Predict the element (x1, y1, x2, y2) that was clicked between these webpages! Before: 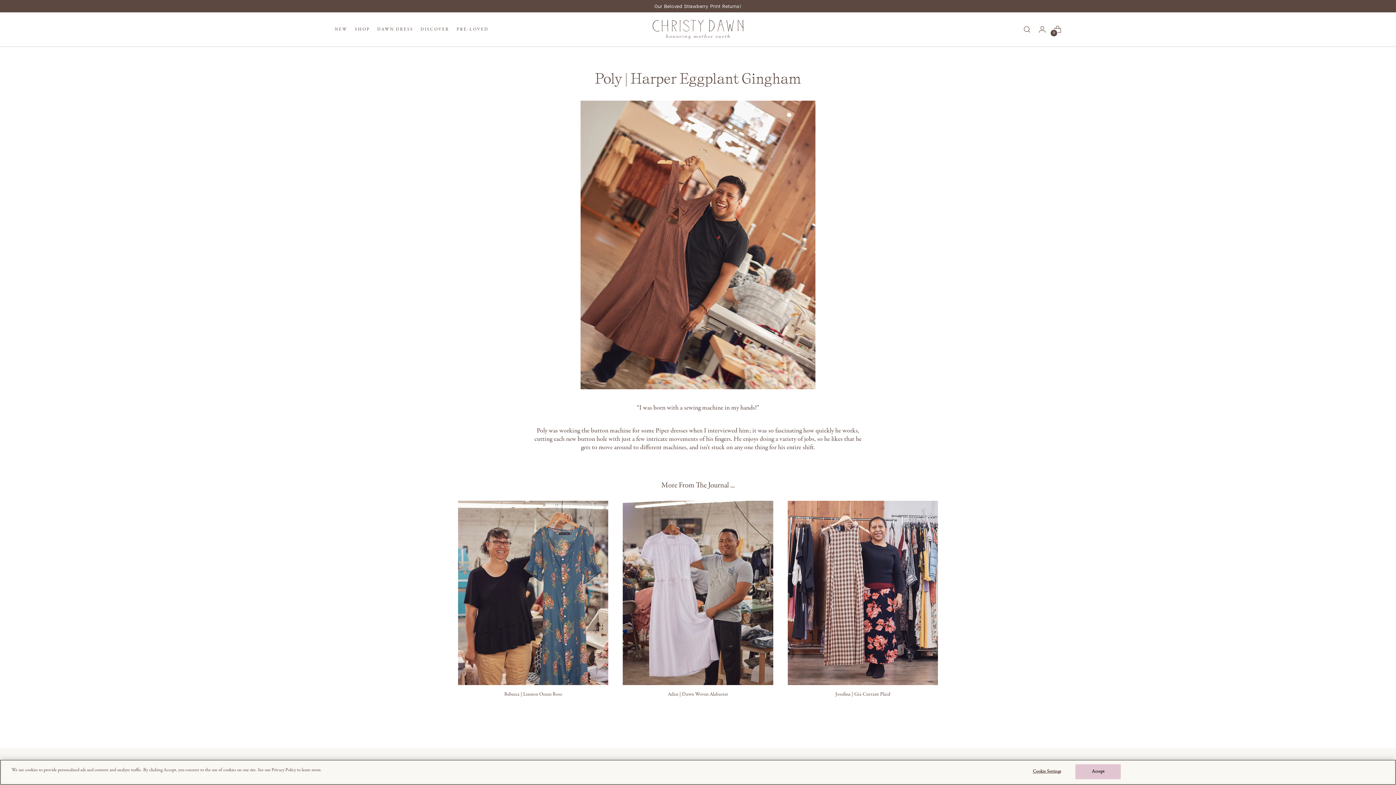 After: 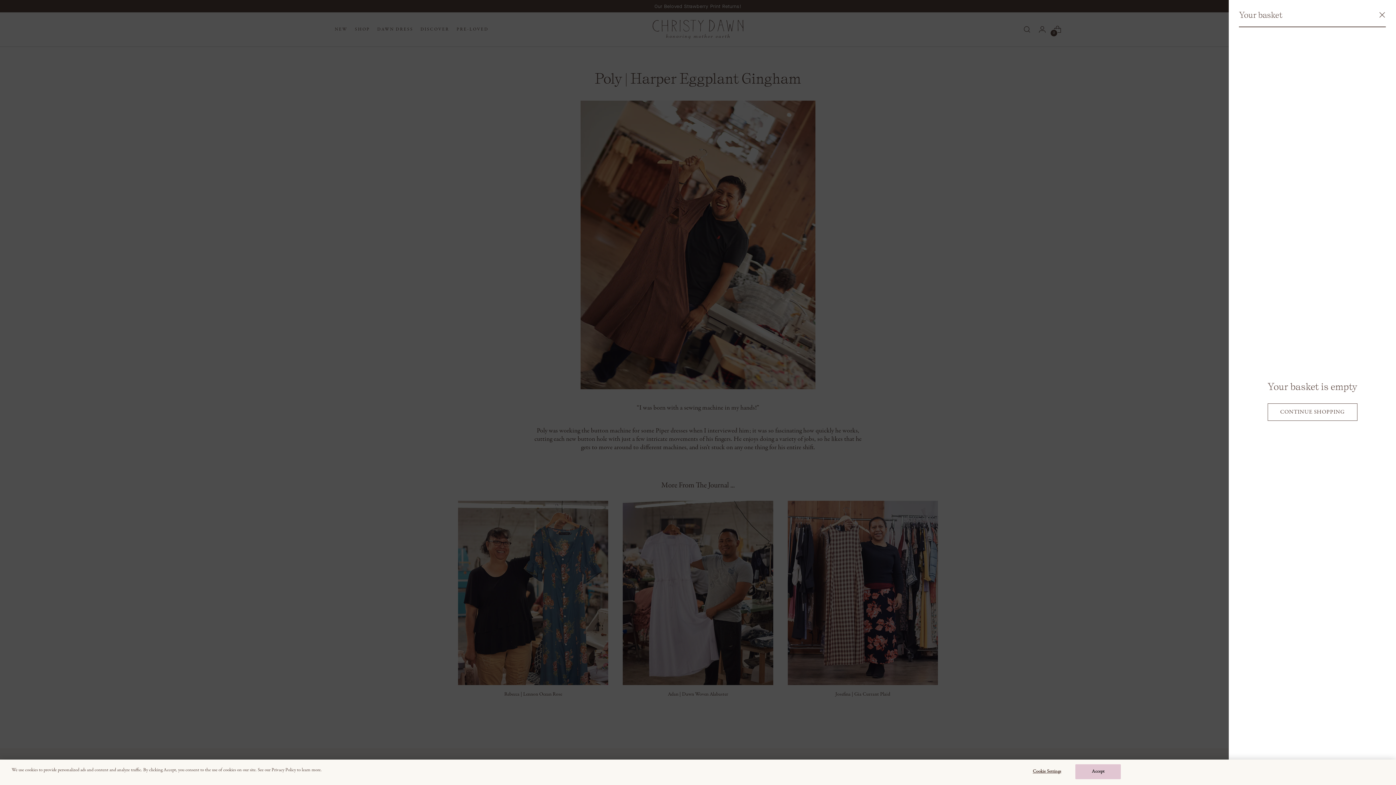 Action: bbox: (1050, 22, 1065, 36) label: Open cart modal